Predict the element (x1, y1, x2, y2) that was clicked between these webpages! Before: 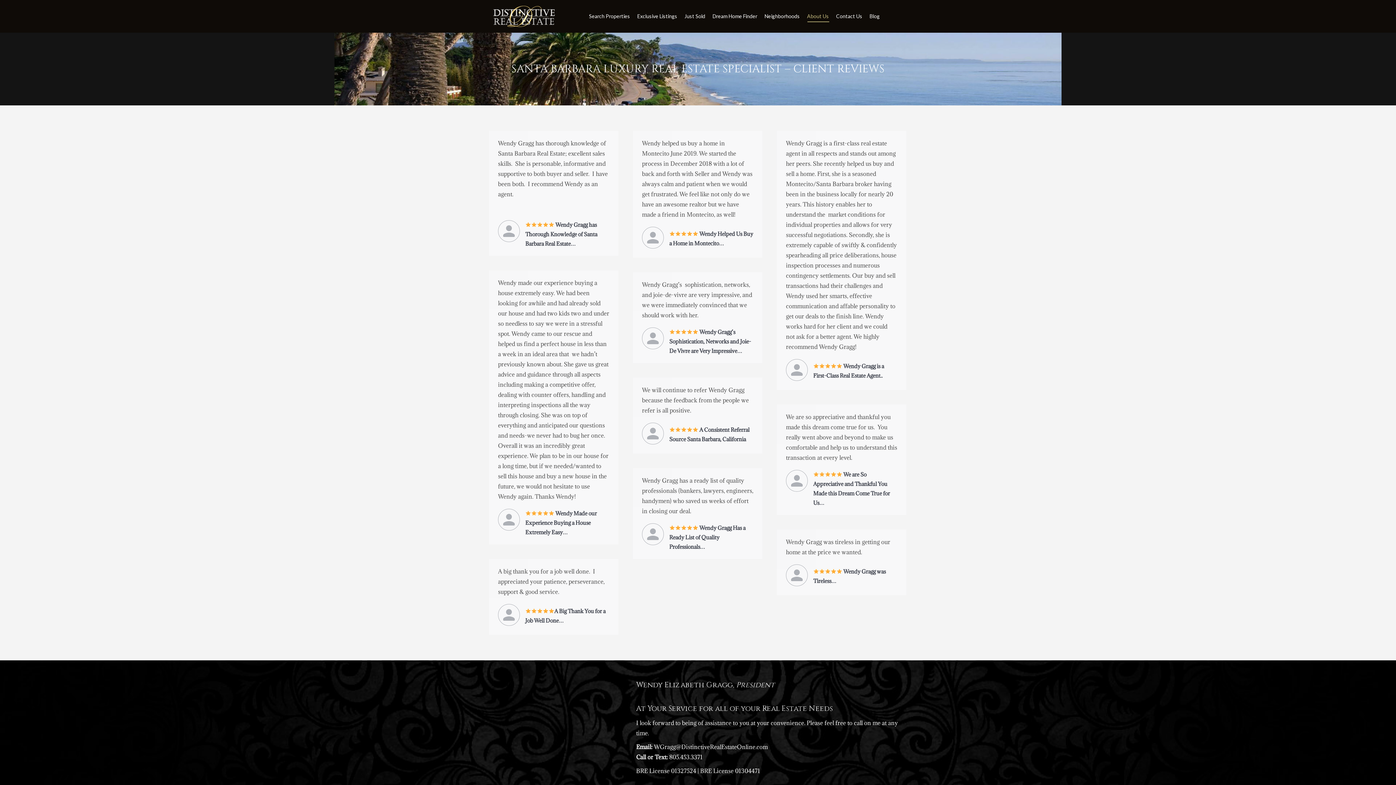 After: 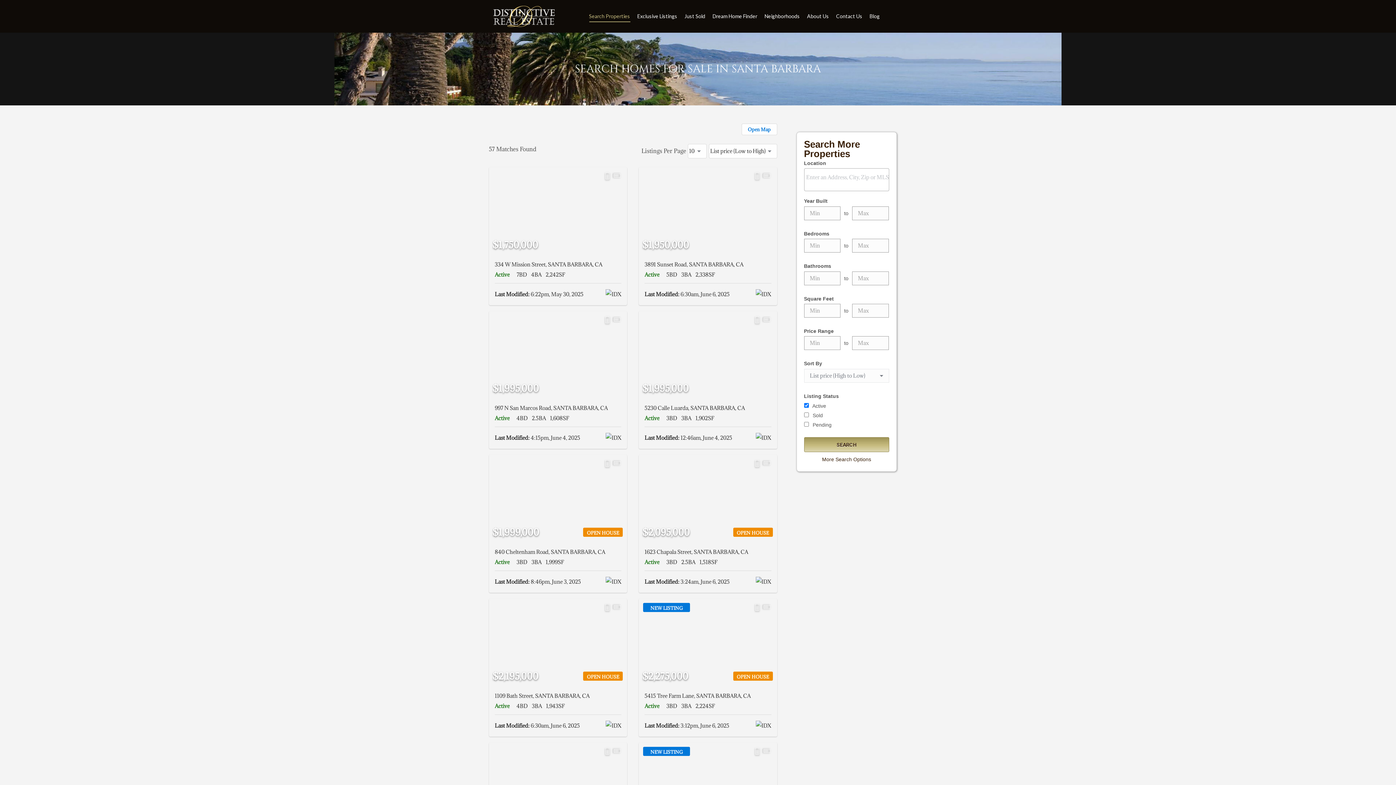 Action: label: Search Properties bbox: (585, 0, 633, 32)